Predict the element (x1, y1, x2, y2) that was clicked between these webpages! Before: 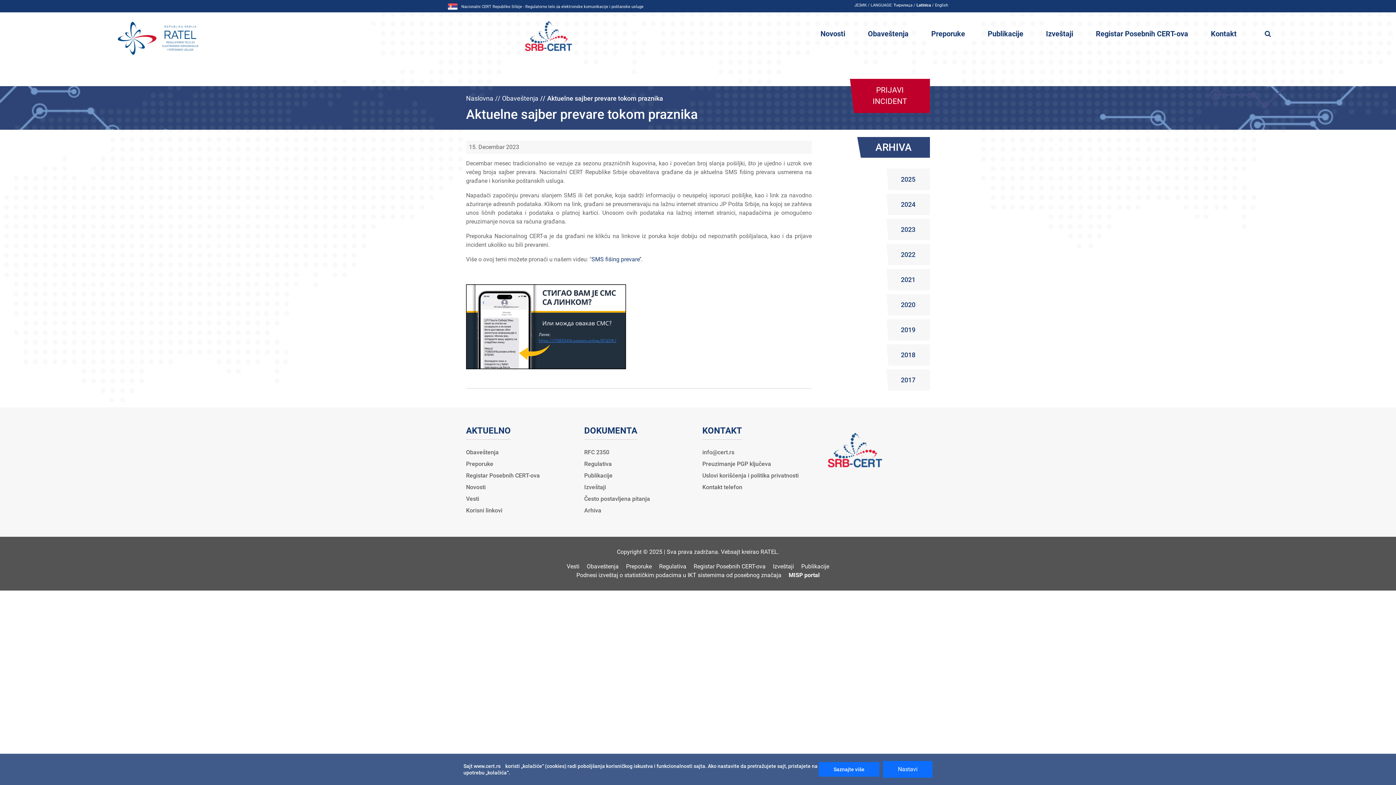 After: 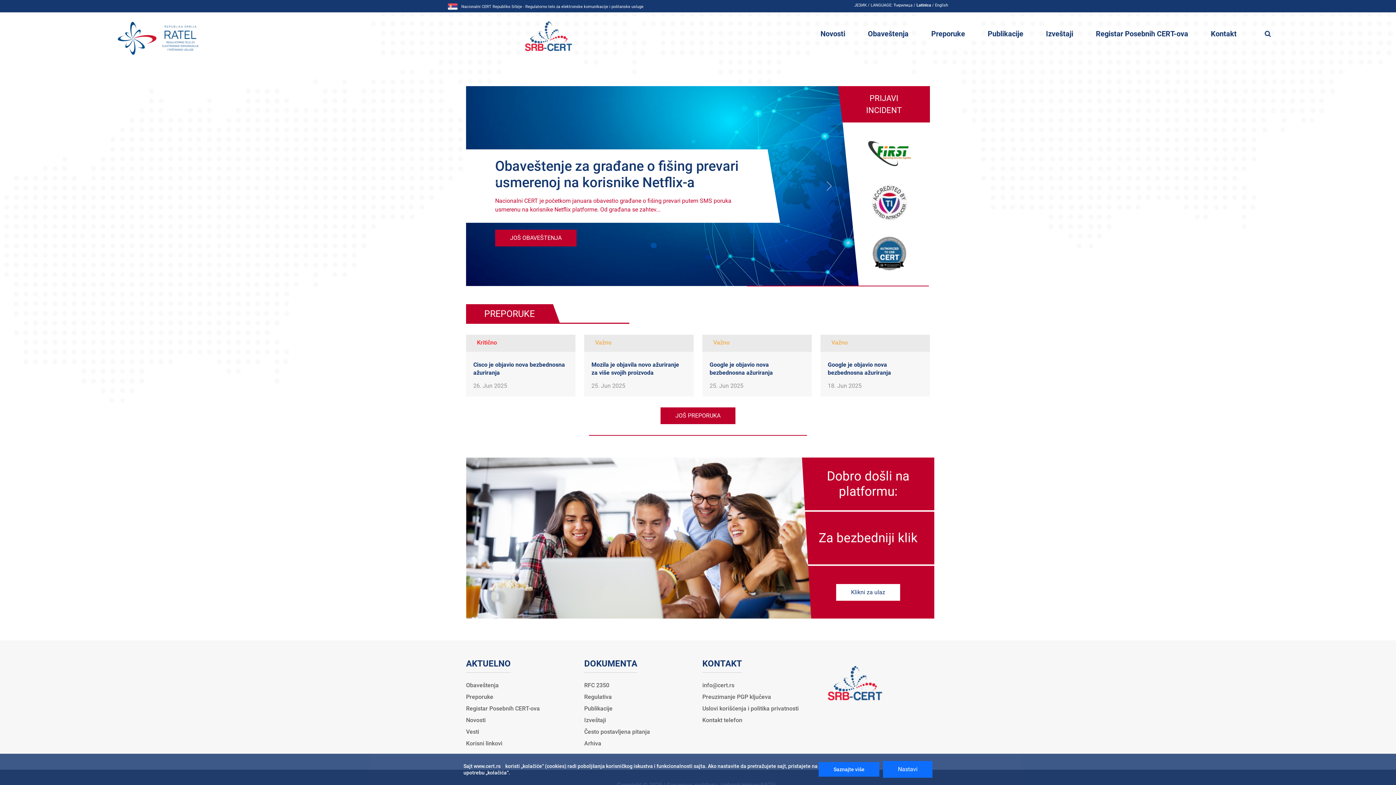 Action: bbox: (349, 21, 572, 51)